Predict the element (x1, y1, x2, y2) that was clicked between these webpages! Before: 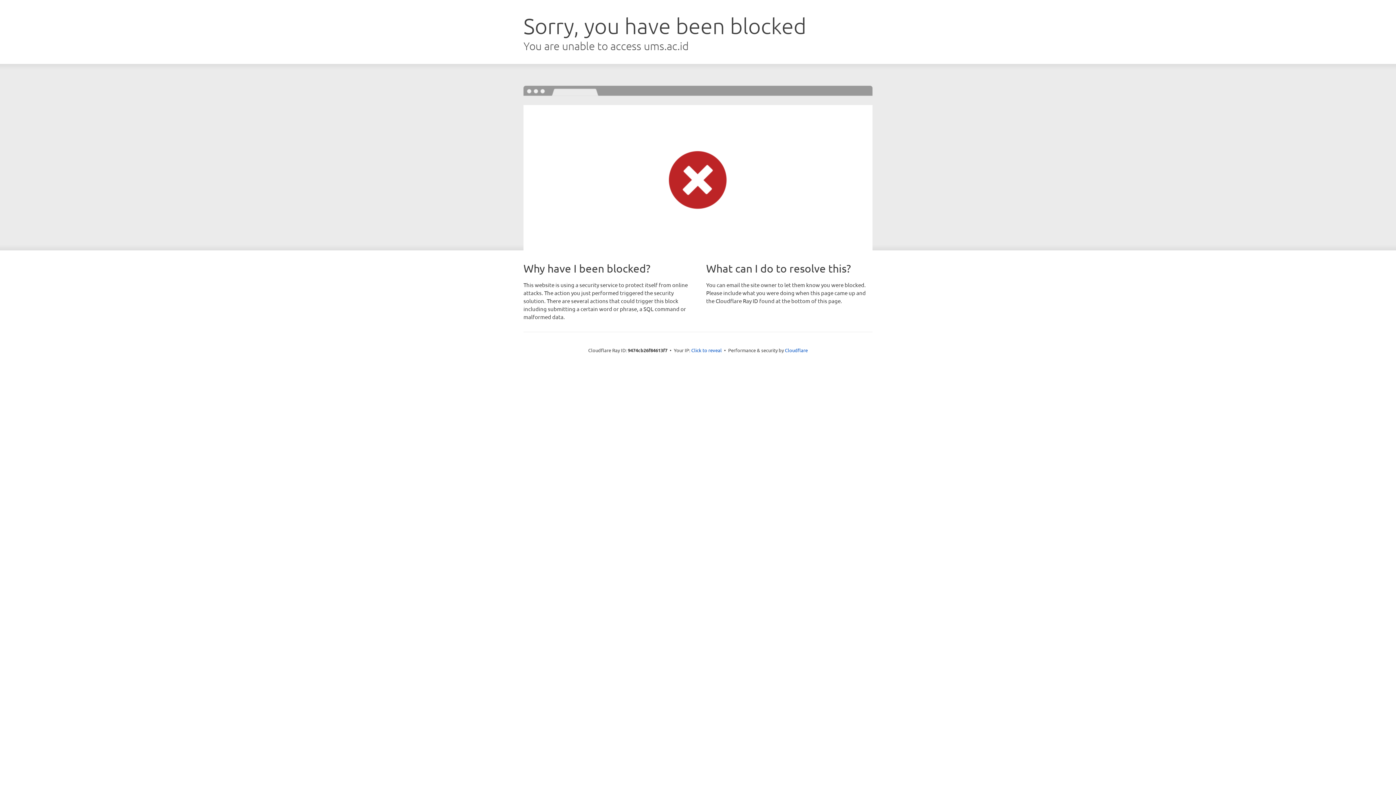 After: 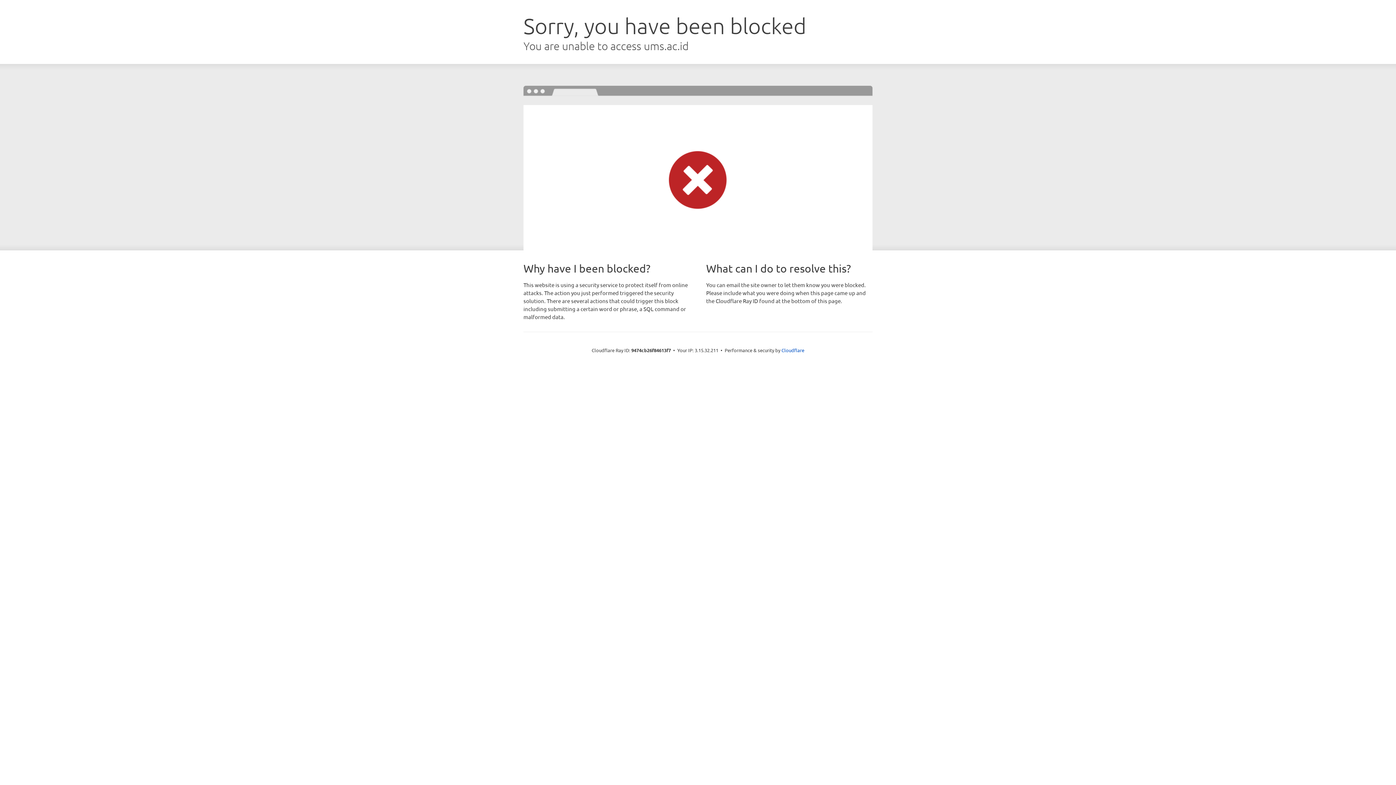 Action: bbox: (691, 346, 722, 353) label: Click to reveal